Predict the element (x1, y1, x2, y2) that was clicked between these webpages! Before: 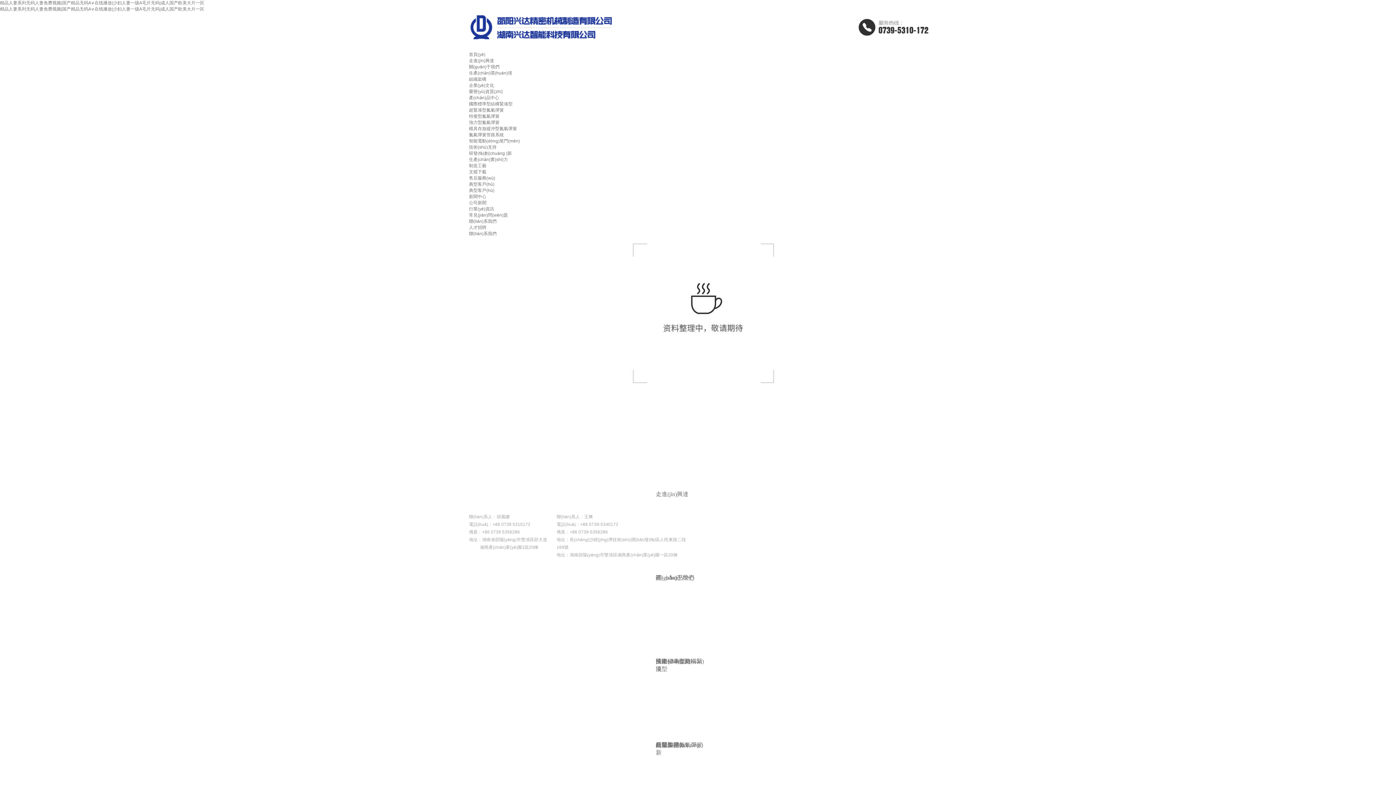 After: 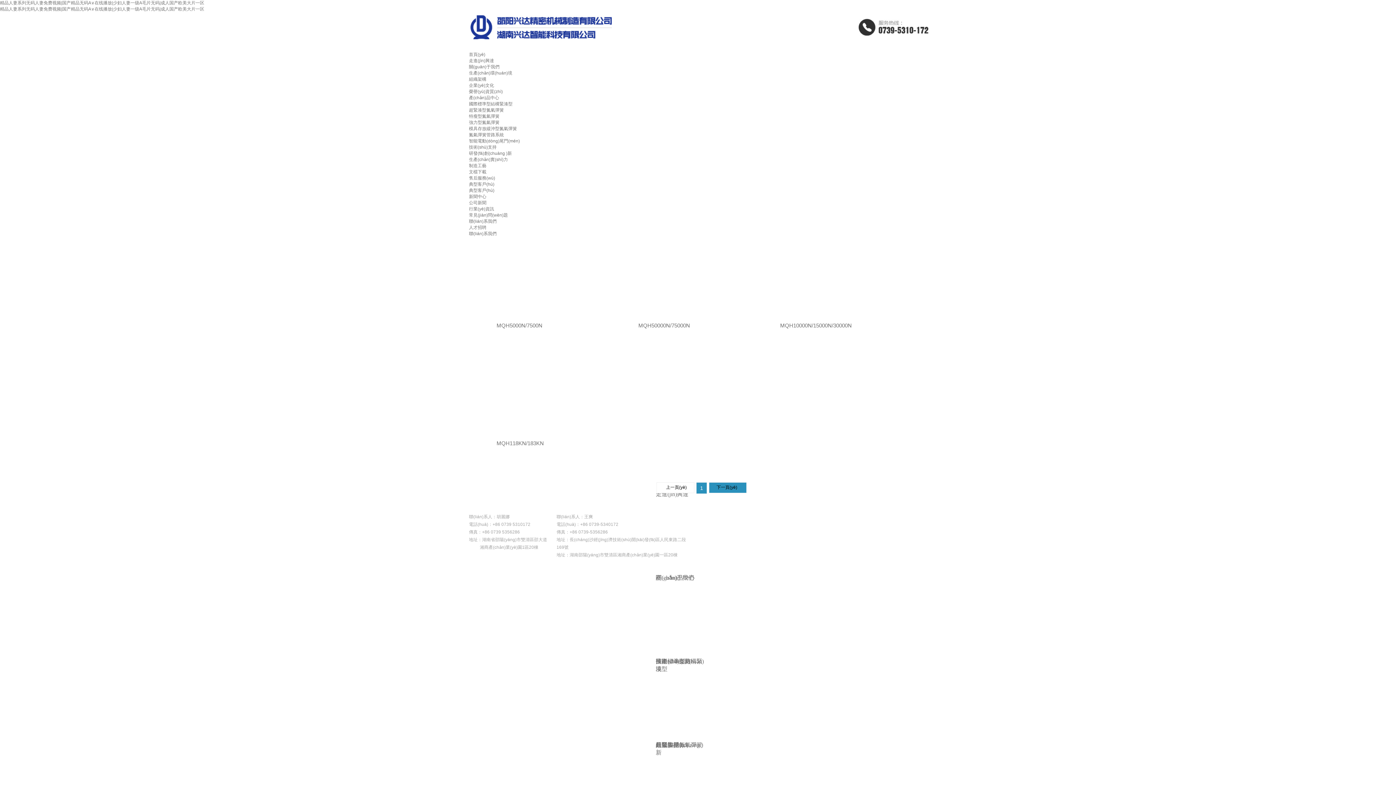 Action: bbox: (469, 113, 499, 118) label: 特瘦型氮氣彈簧